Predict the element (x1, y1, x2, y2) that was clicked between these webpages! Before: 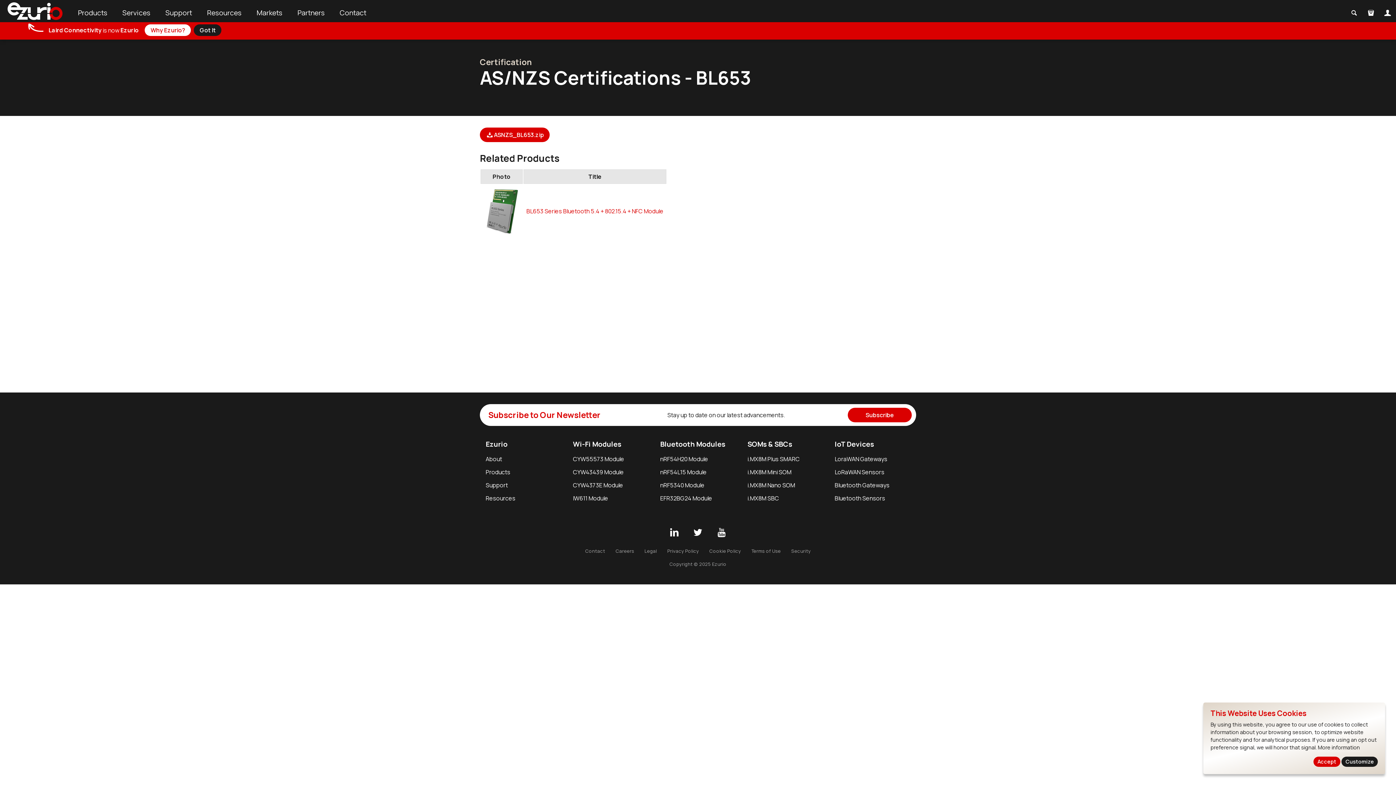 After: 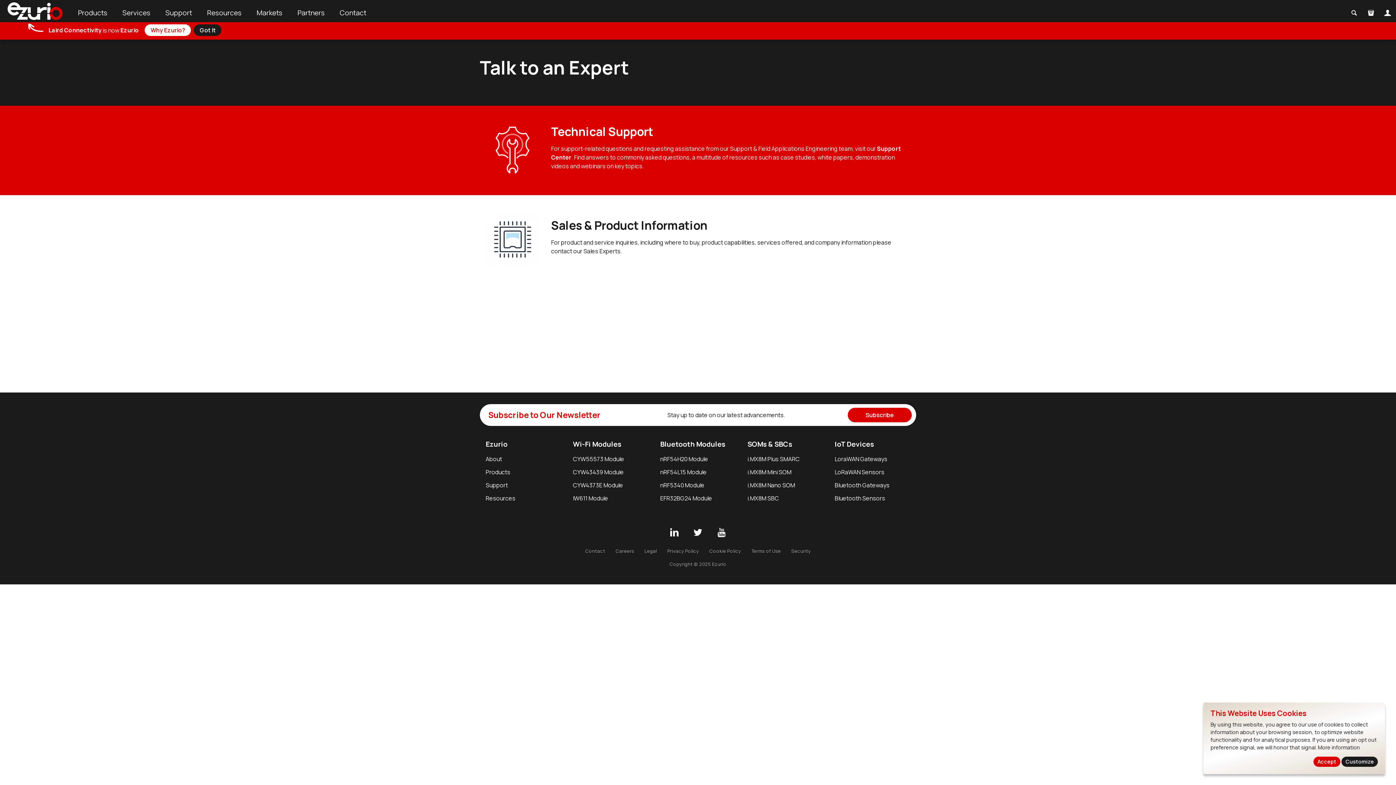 Action: label: Contact bbox: (585, 548, 605, 554)